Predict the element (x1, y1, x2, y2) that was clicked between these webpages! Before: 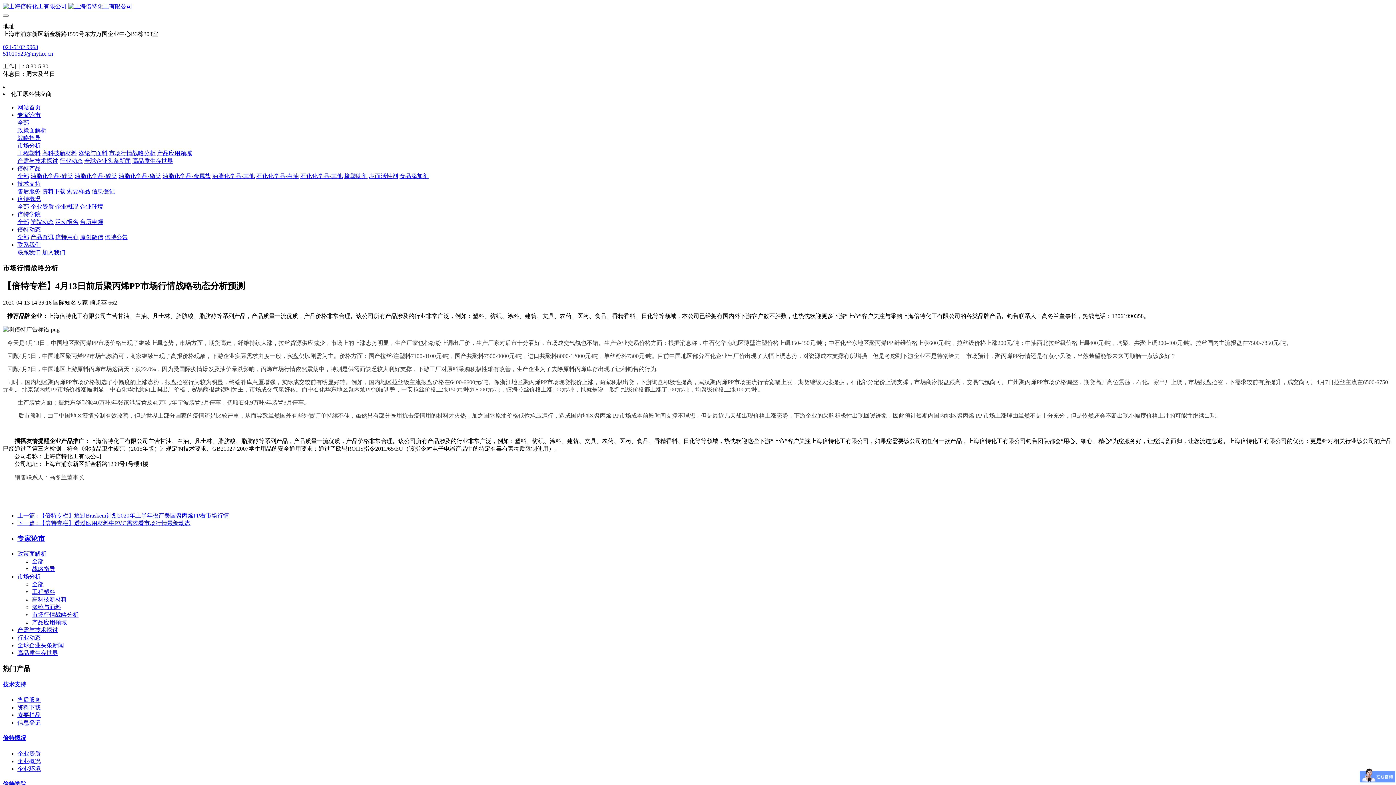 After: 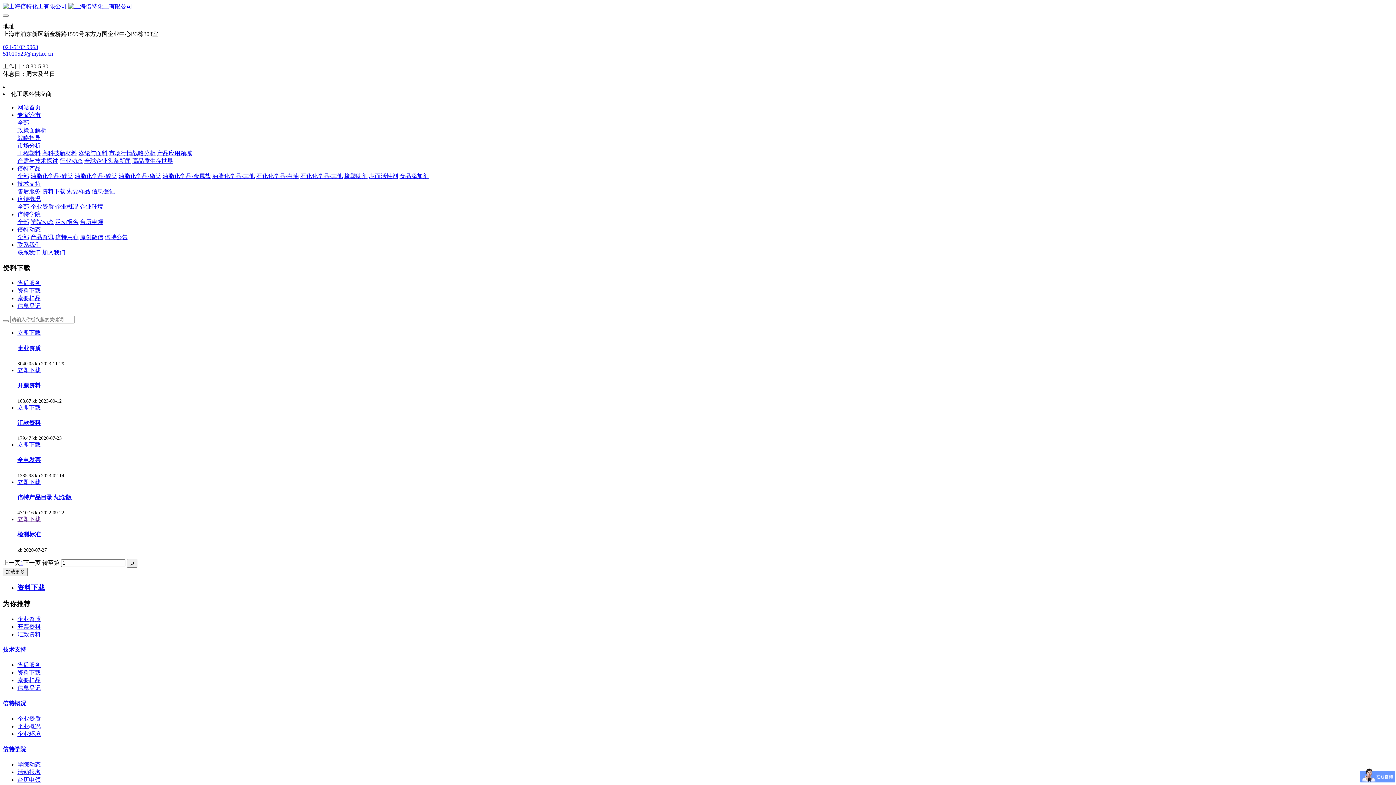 Action: bbox: (17, 704, 40, 710) label: 资料下载